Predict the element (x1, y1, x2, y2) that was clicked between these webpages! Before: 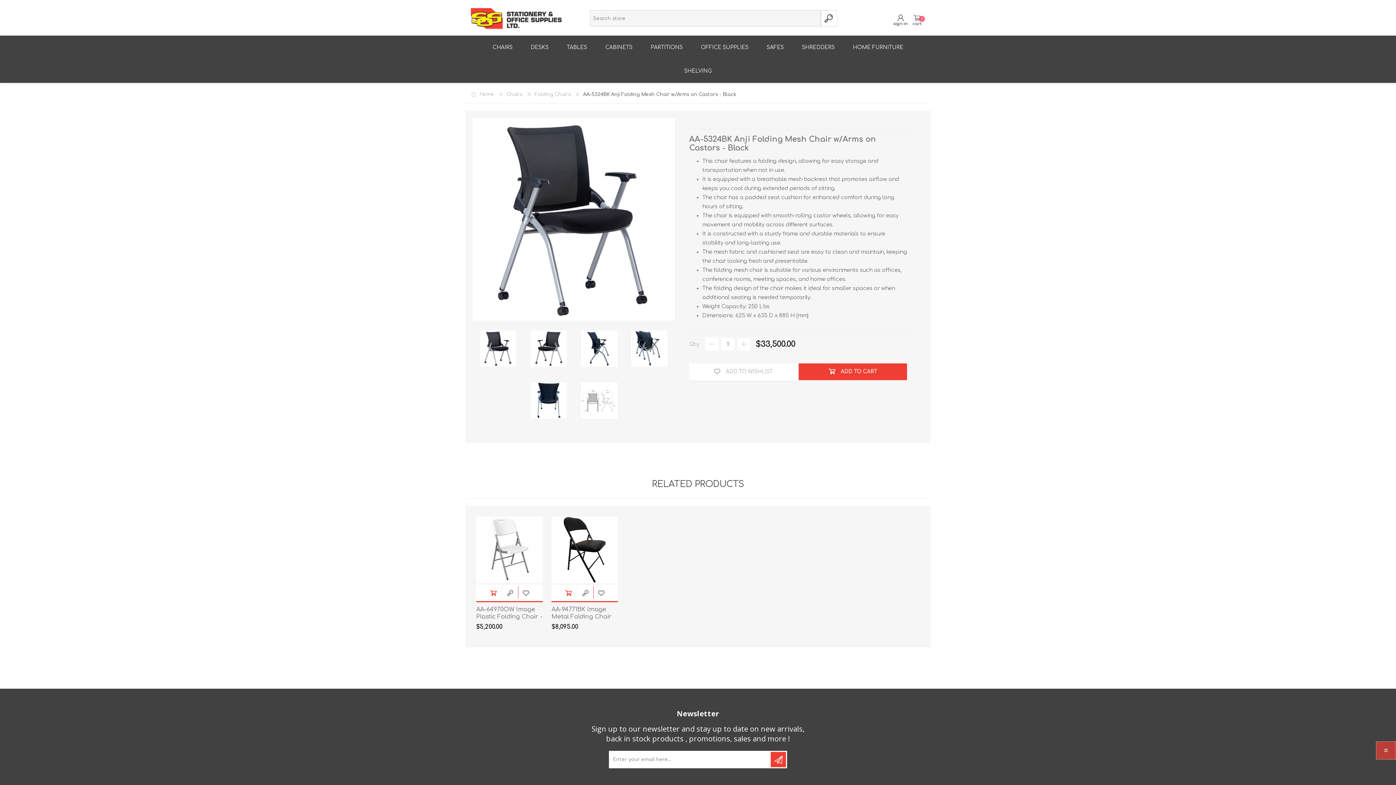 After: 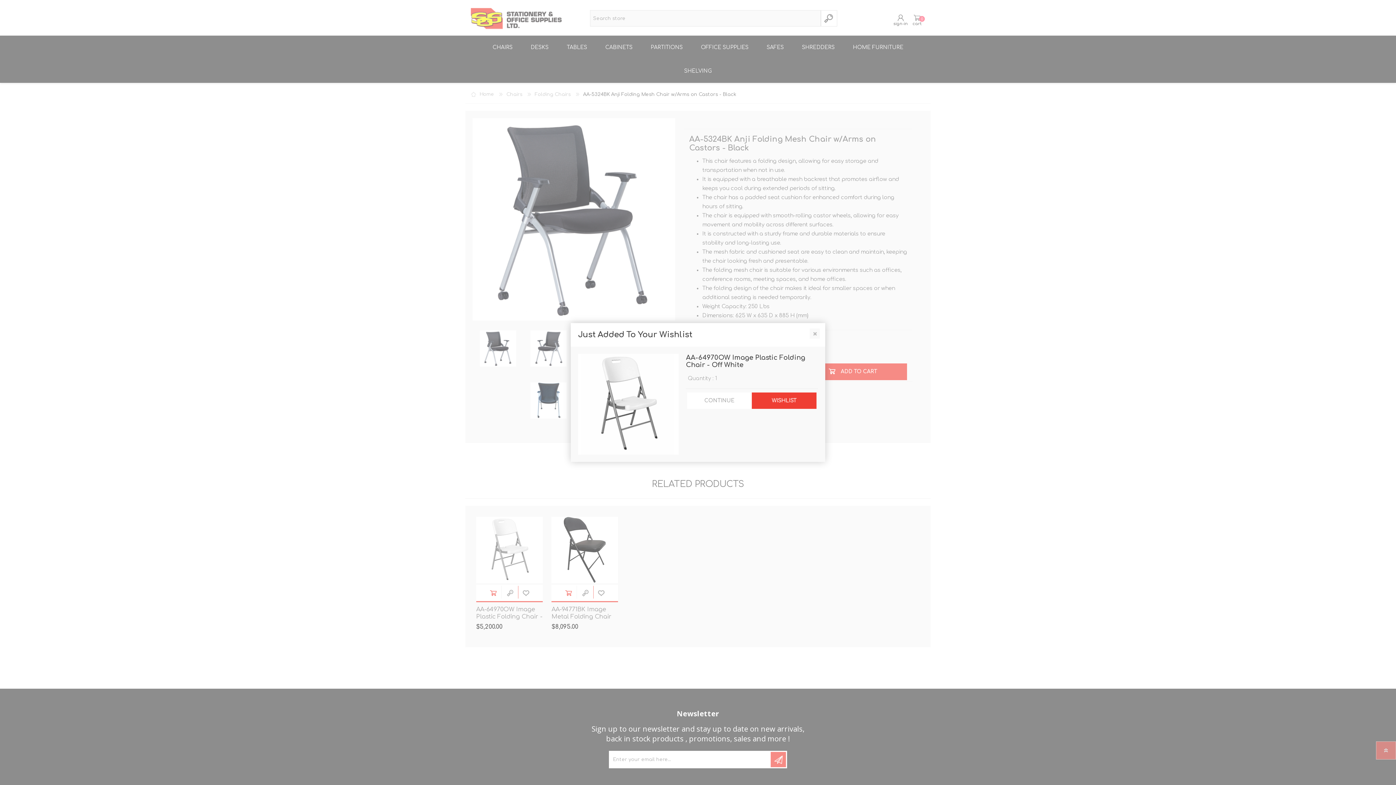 Action: bbox: (518, 585, 534, 601) label: ADD TO WISHLIST